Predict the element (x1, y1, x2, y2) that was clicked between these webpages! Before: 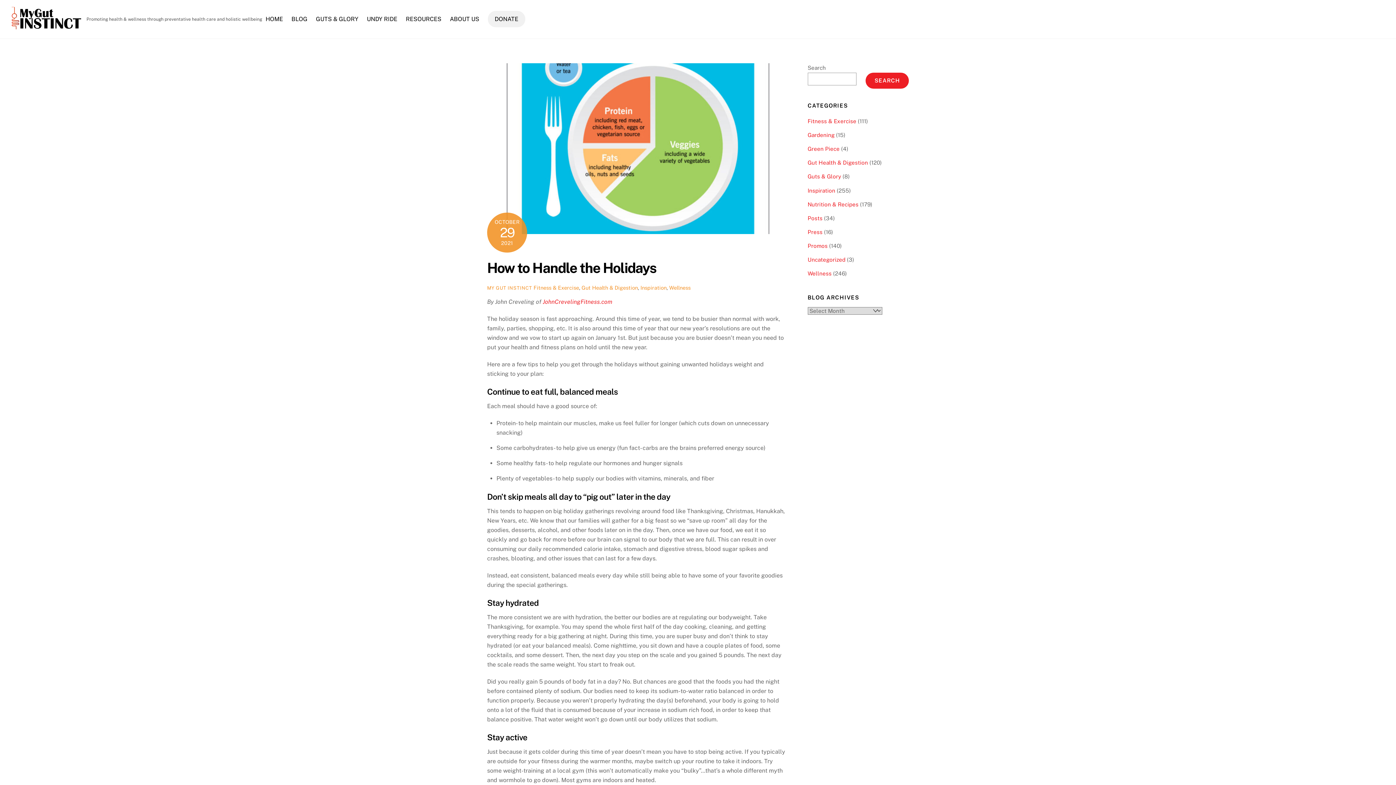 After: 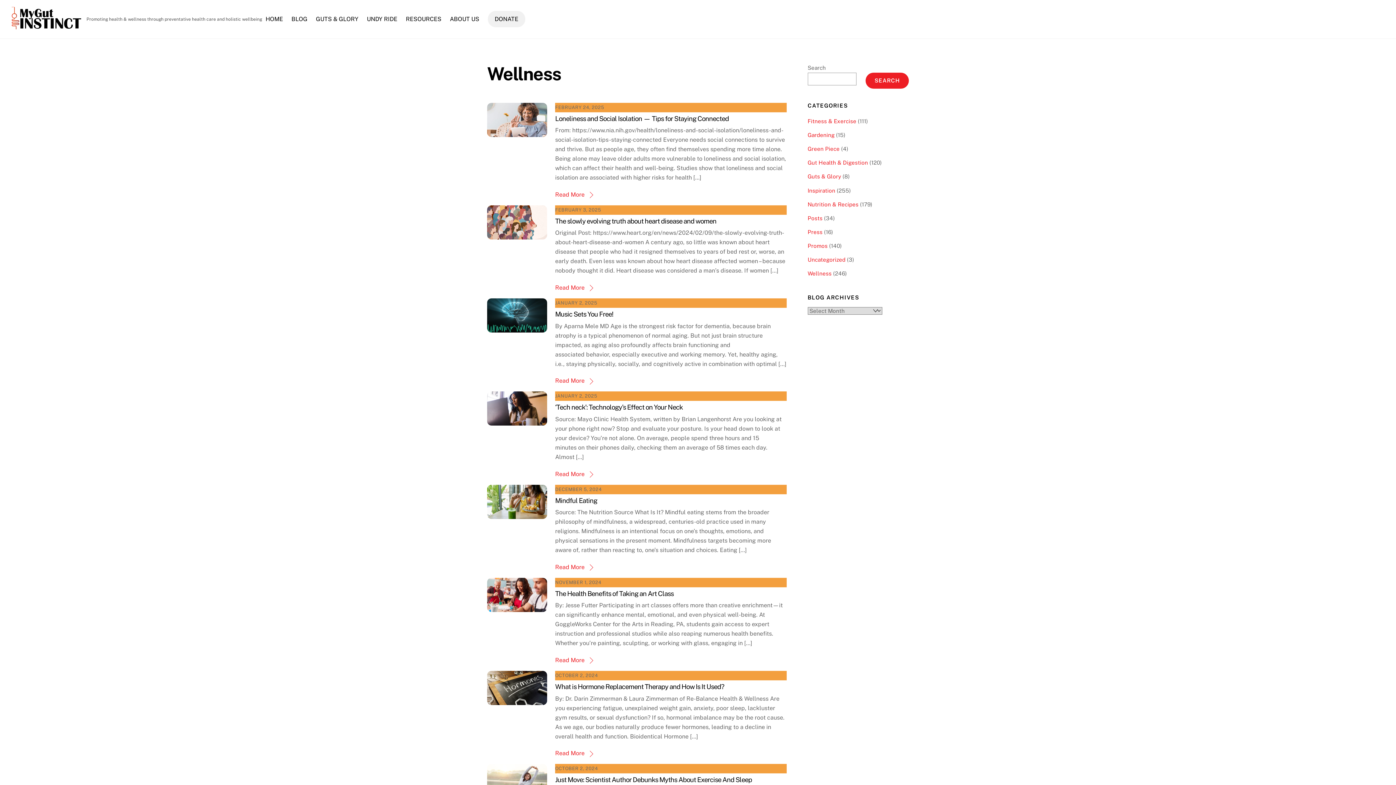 Action: bbox: (669, 284, 690, 290) label: Wellness